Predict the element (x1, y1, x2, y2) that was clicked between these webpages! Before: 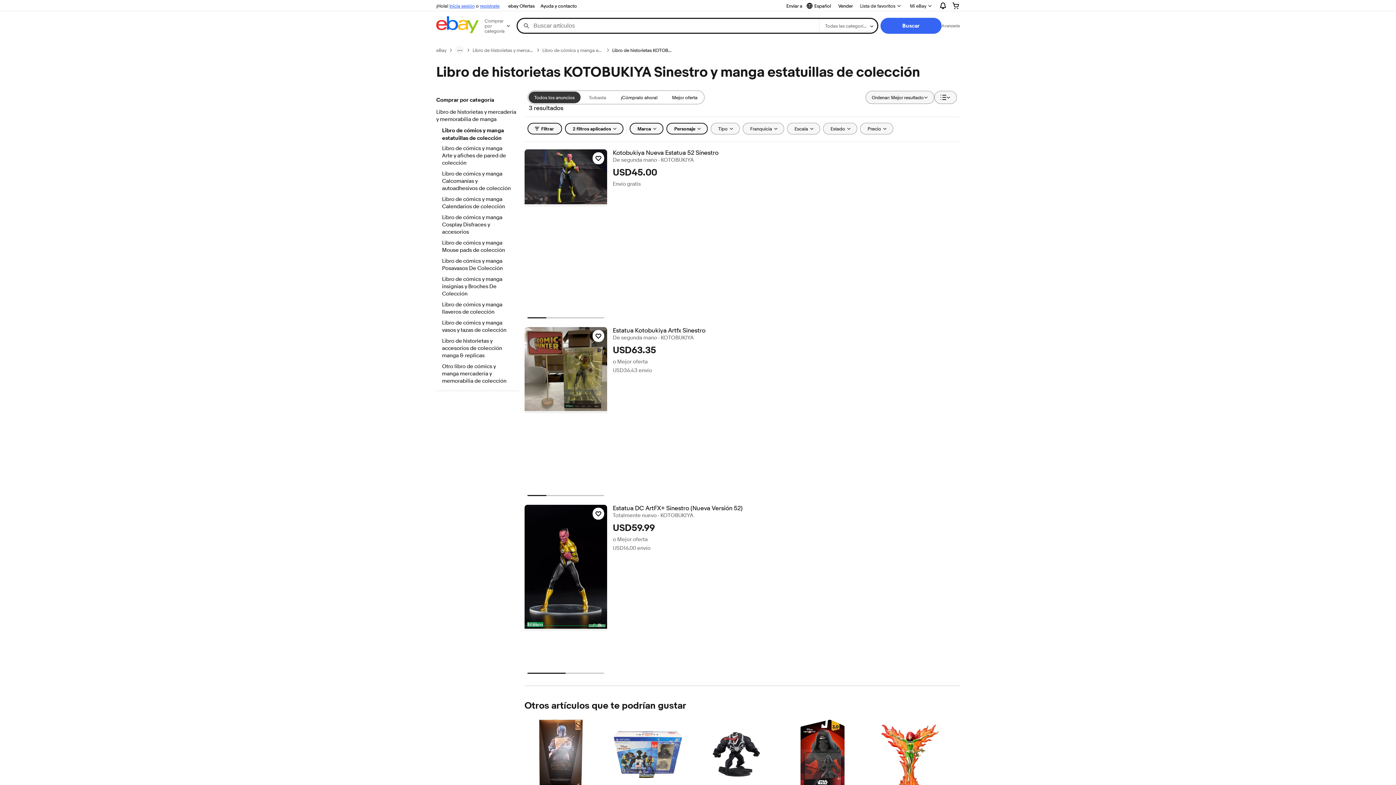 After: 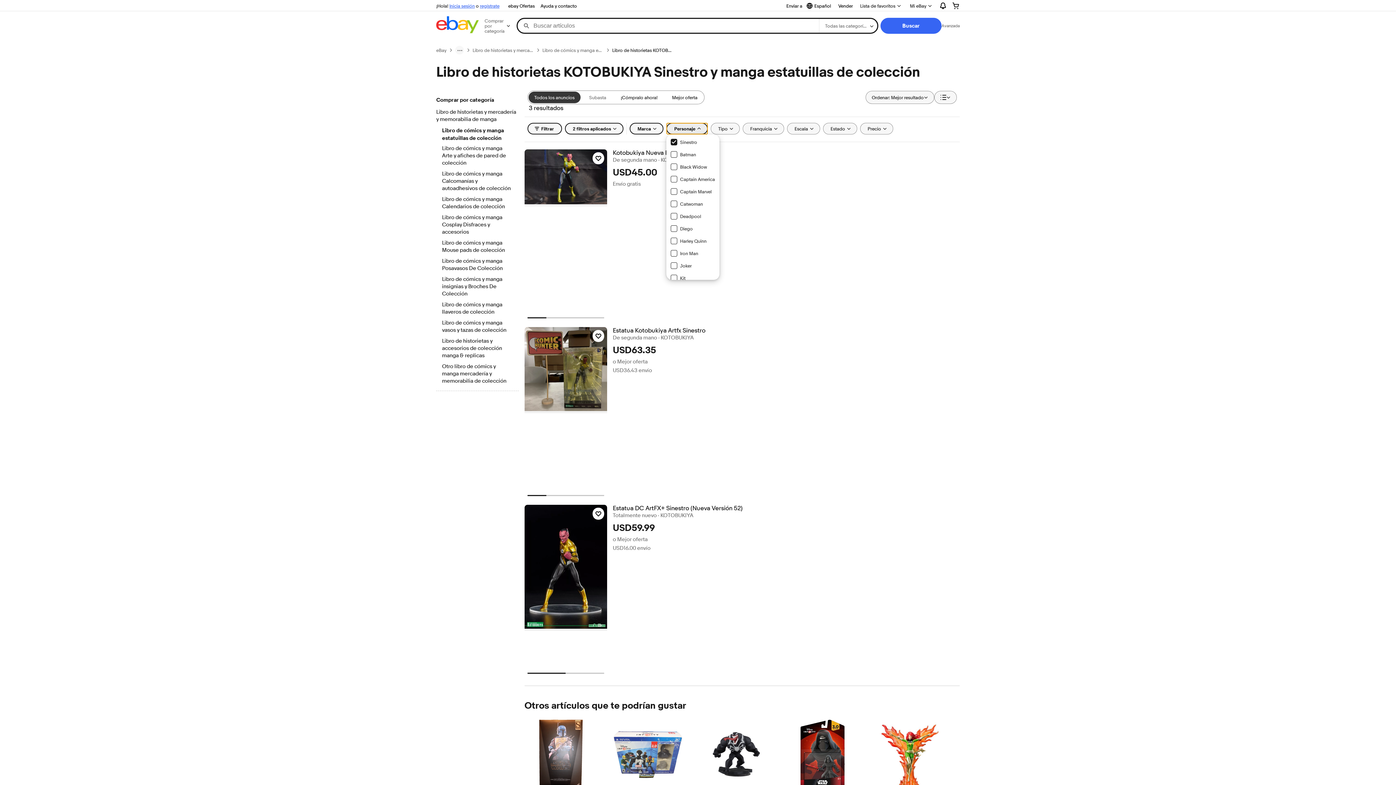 Action: bbox: (666, 122, 707, 134) label: Personaje